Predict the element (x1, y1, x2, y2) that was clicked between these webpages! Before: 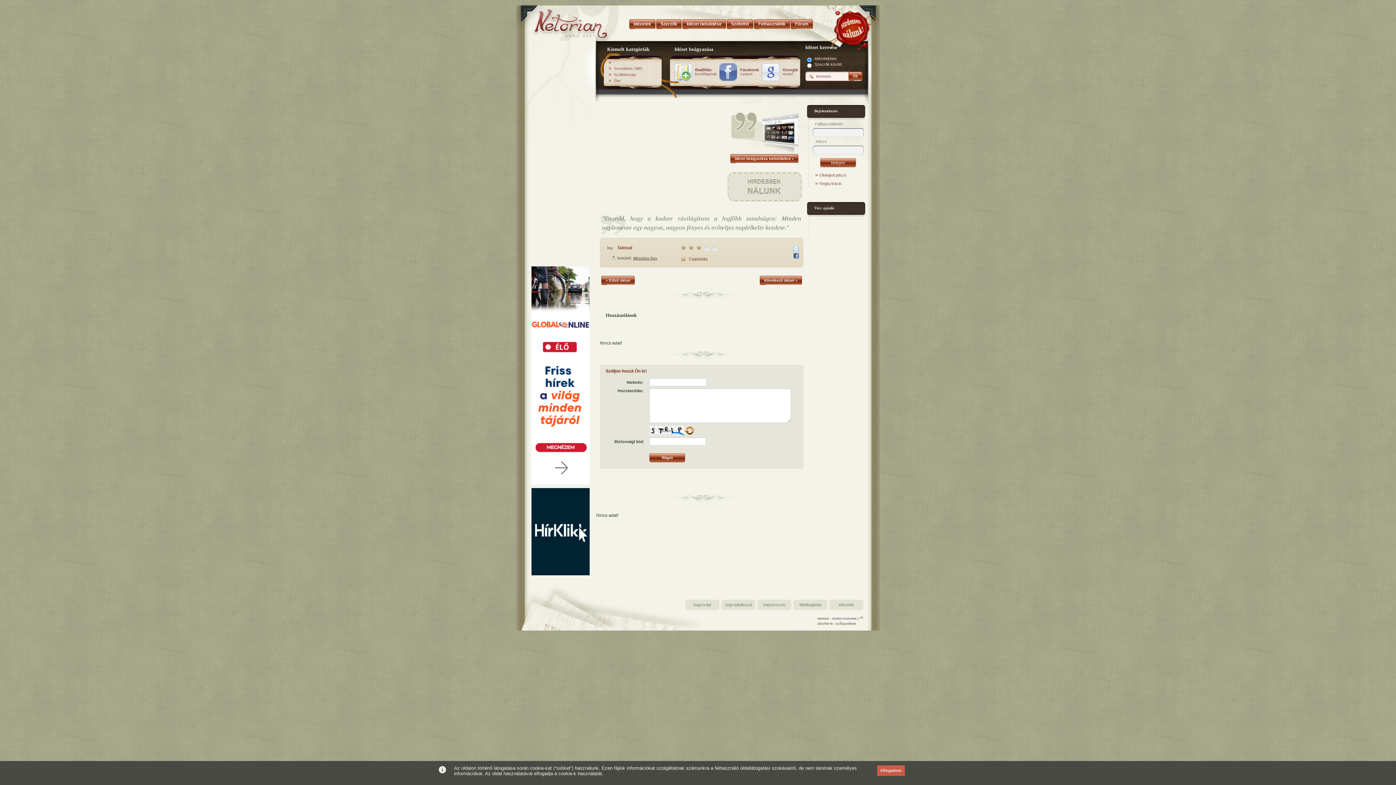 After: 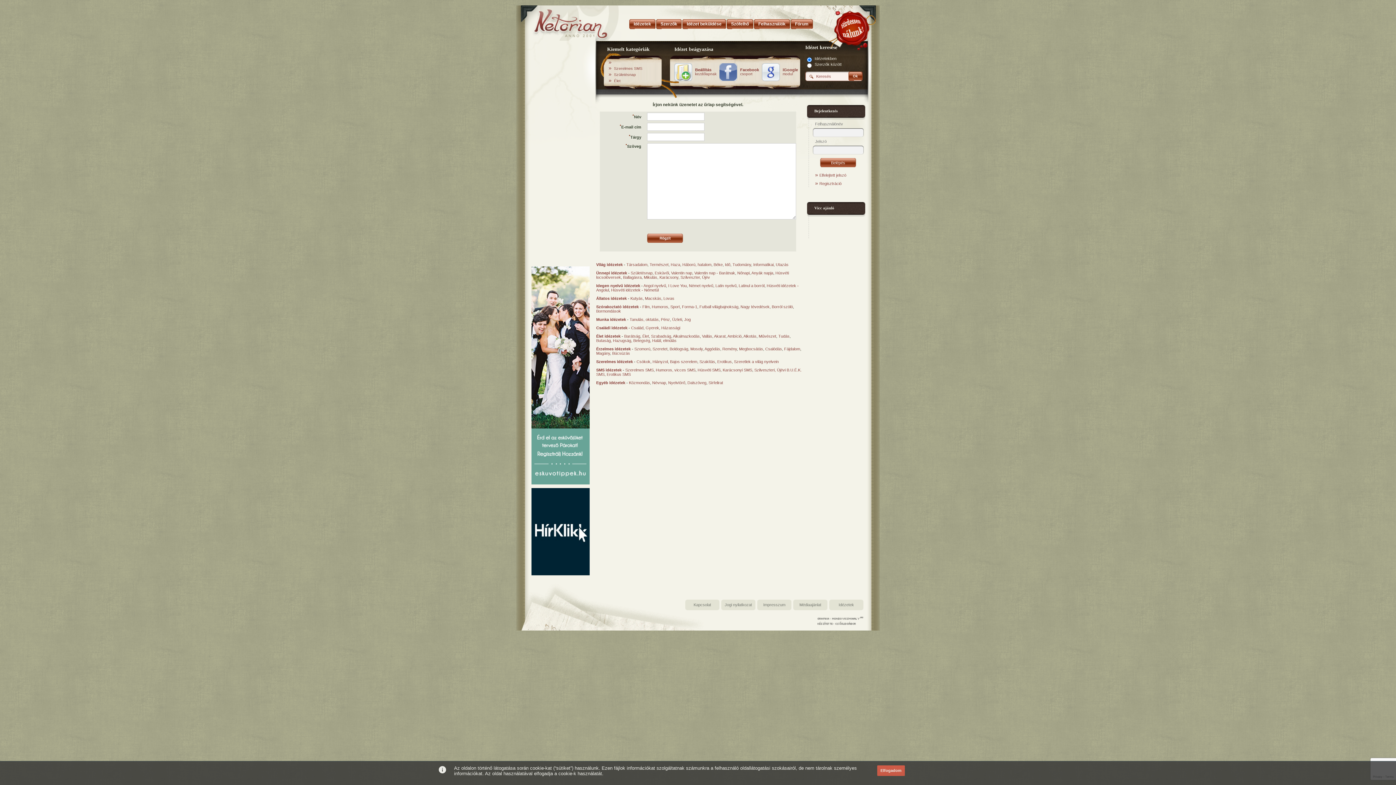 Action: label: Kapcsolat bbox: (693, 602, 711, 607)